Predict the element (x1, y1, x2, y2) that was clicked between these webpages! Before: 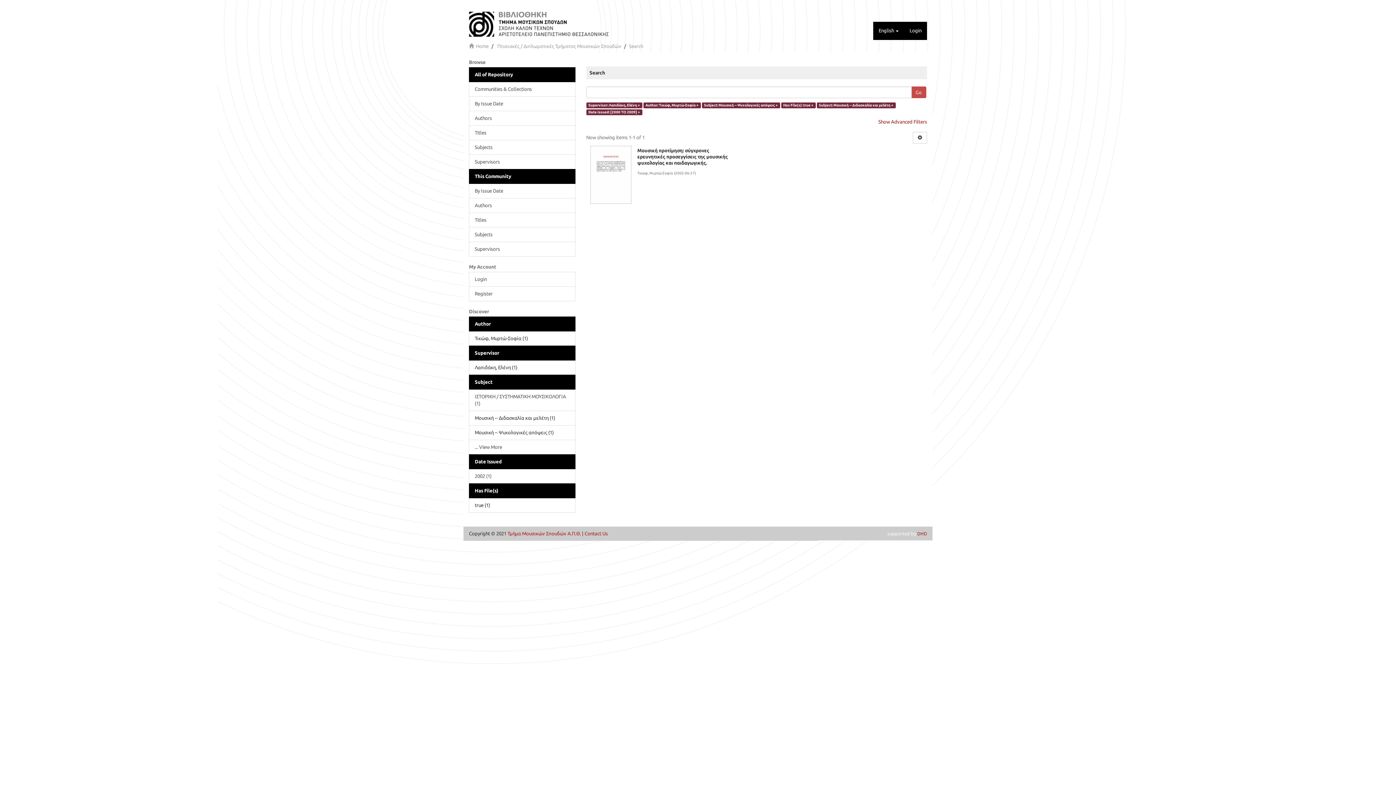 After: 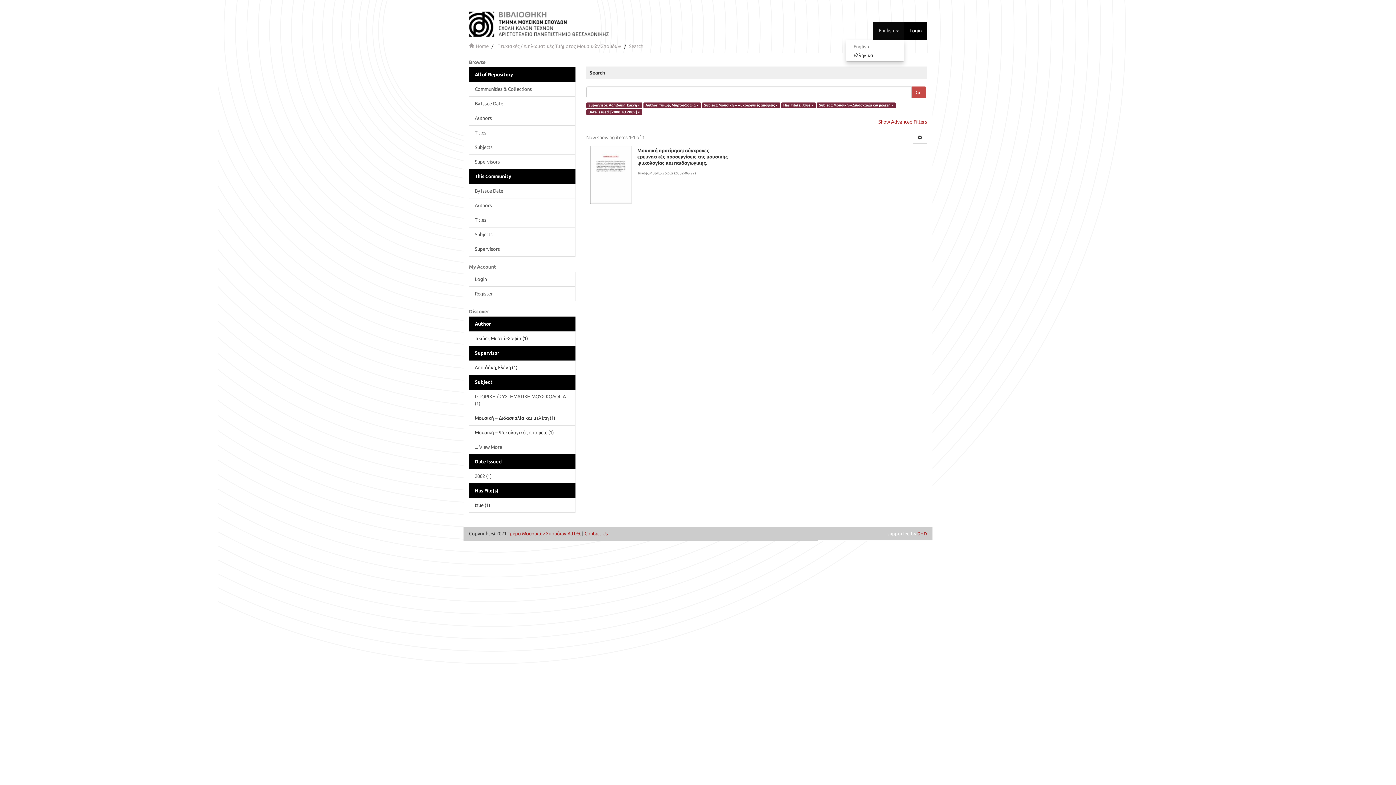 Action: label: English  bbox: (873, 21, 904, 40)